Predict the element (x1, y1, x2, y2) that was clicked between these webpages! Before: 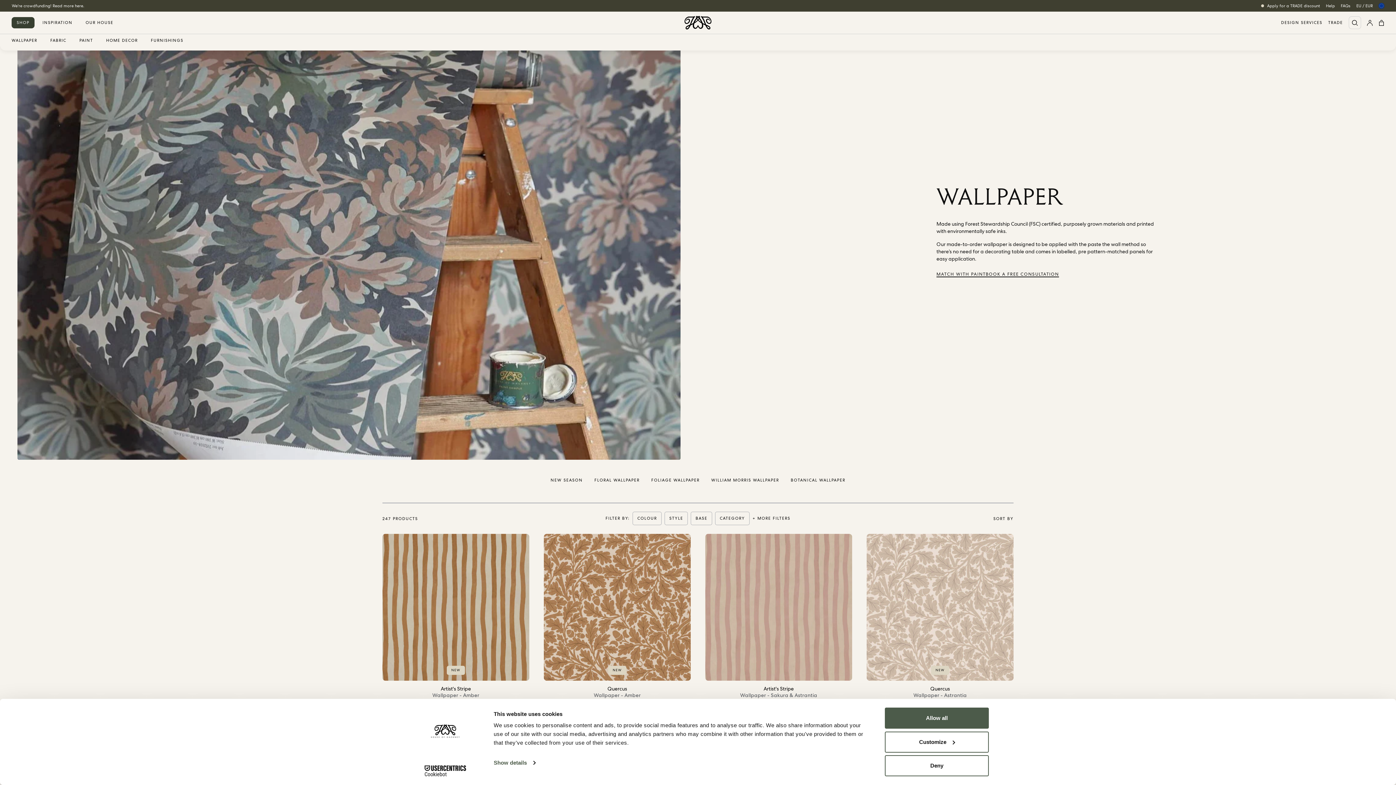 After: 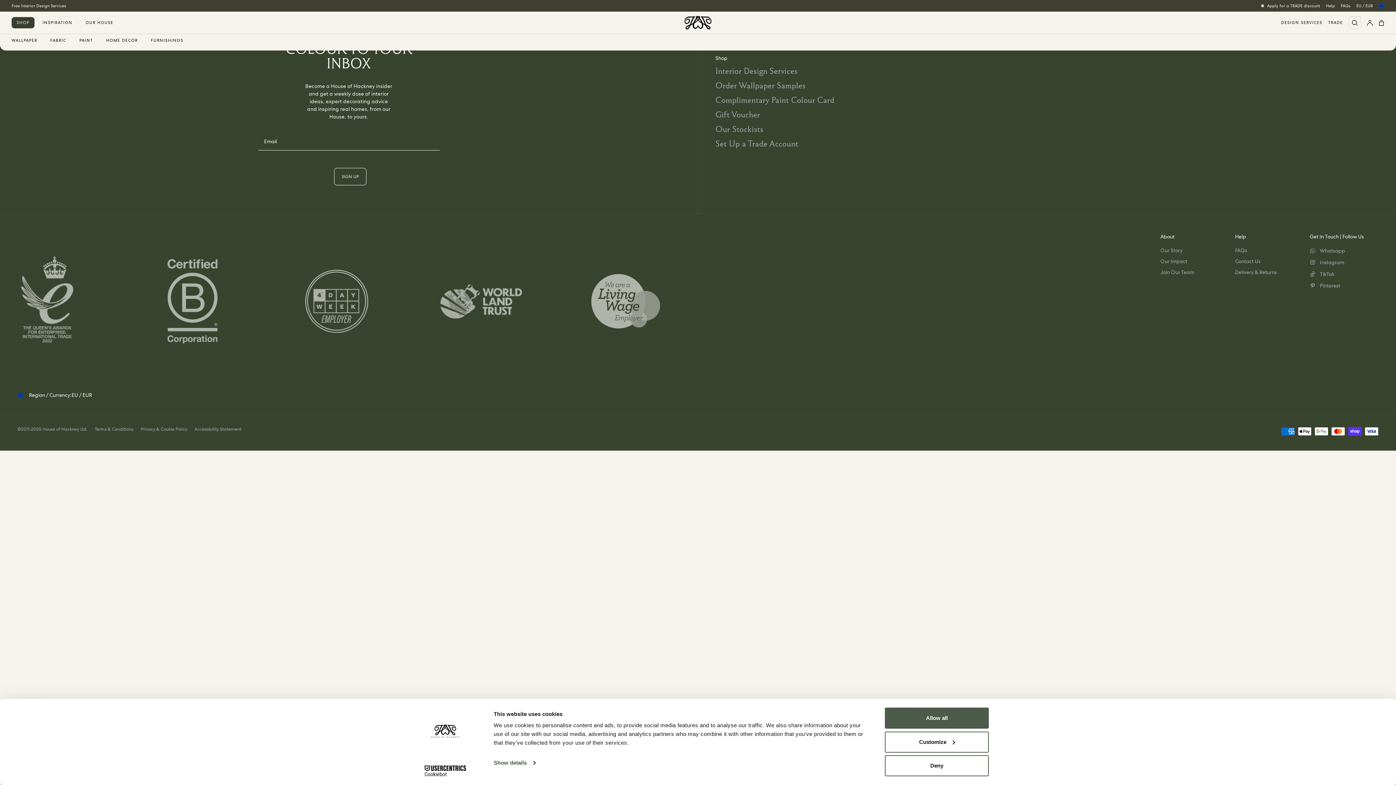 Action: bbox: (1341, 0, 1350, 11) label: FAQs